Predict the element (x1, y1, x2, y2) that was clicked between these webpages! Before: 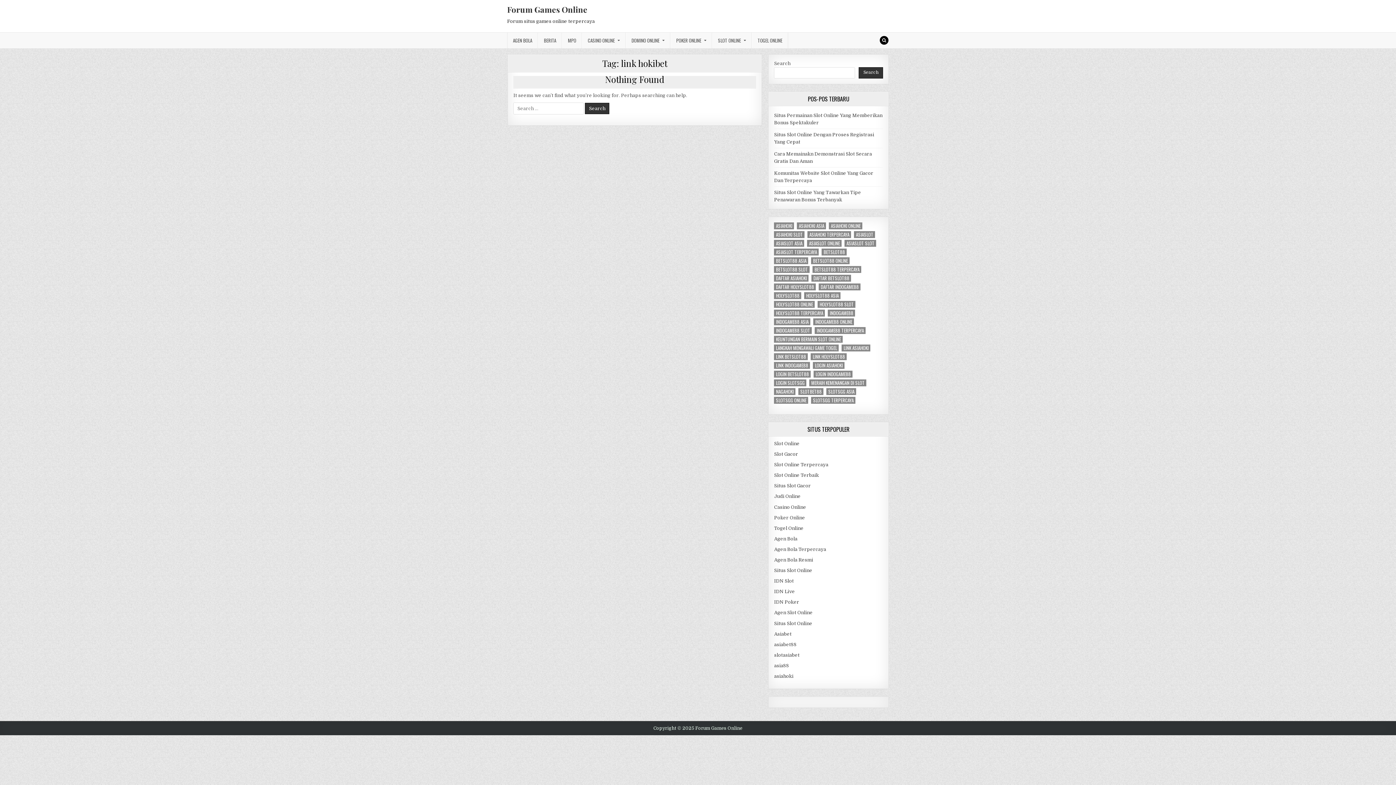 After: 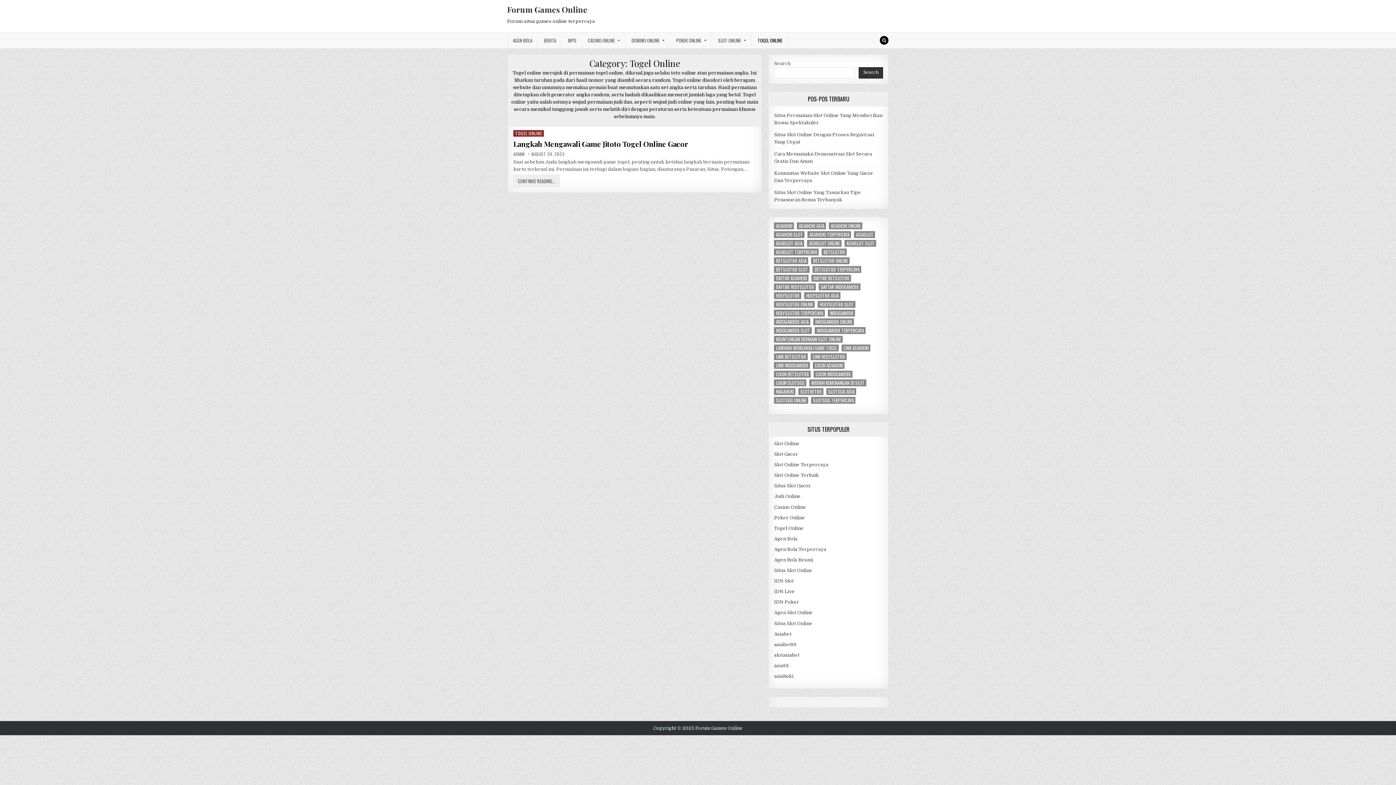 Action: label: TOGEL ONLINE bbox: (752, 32, 788, 48)